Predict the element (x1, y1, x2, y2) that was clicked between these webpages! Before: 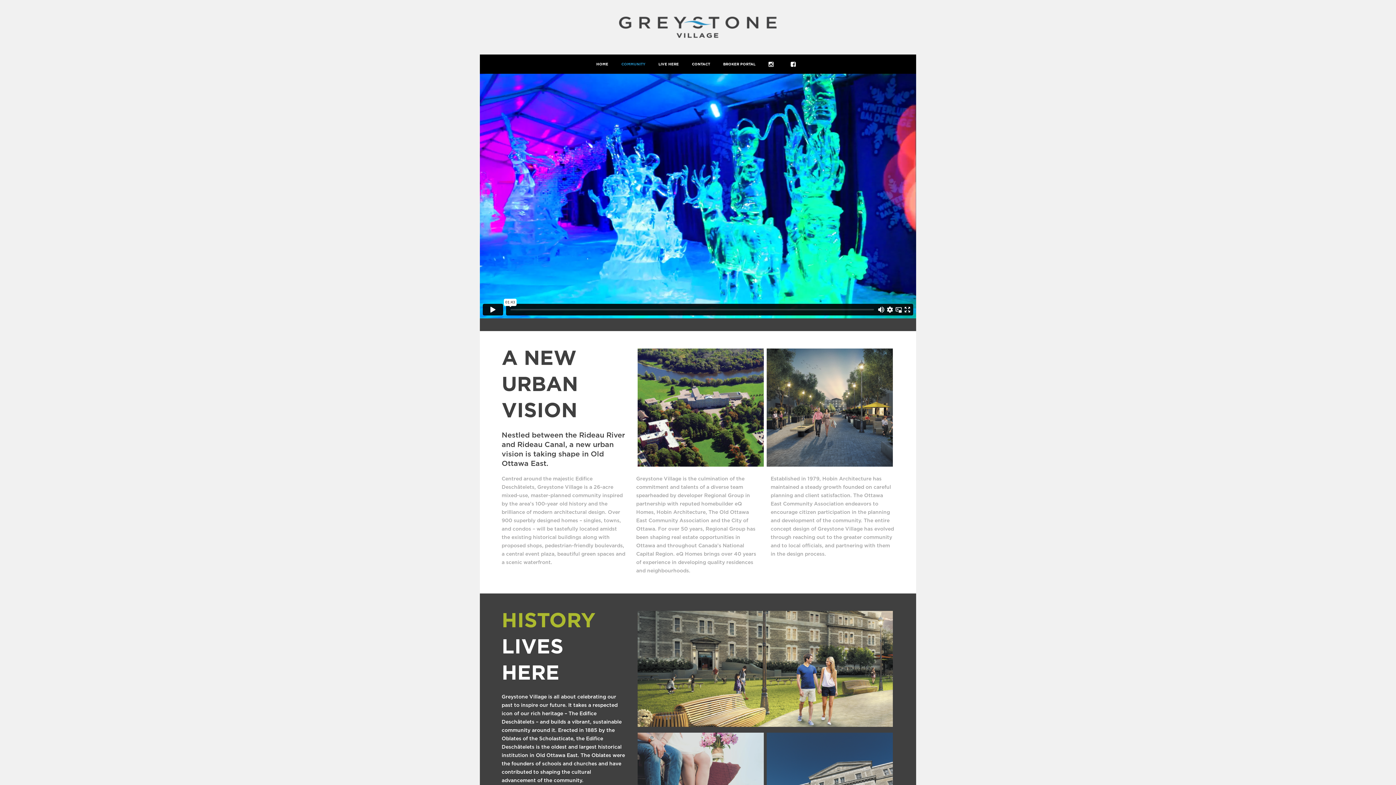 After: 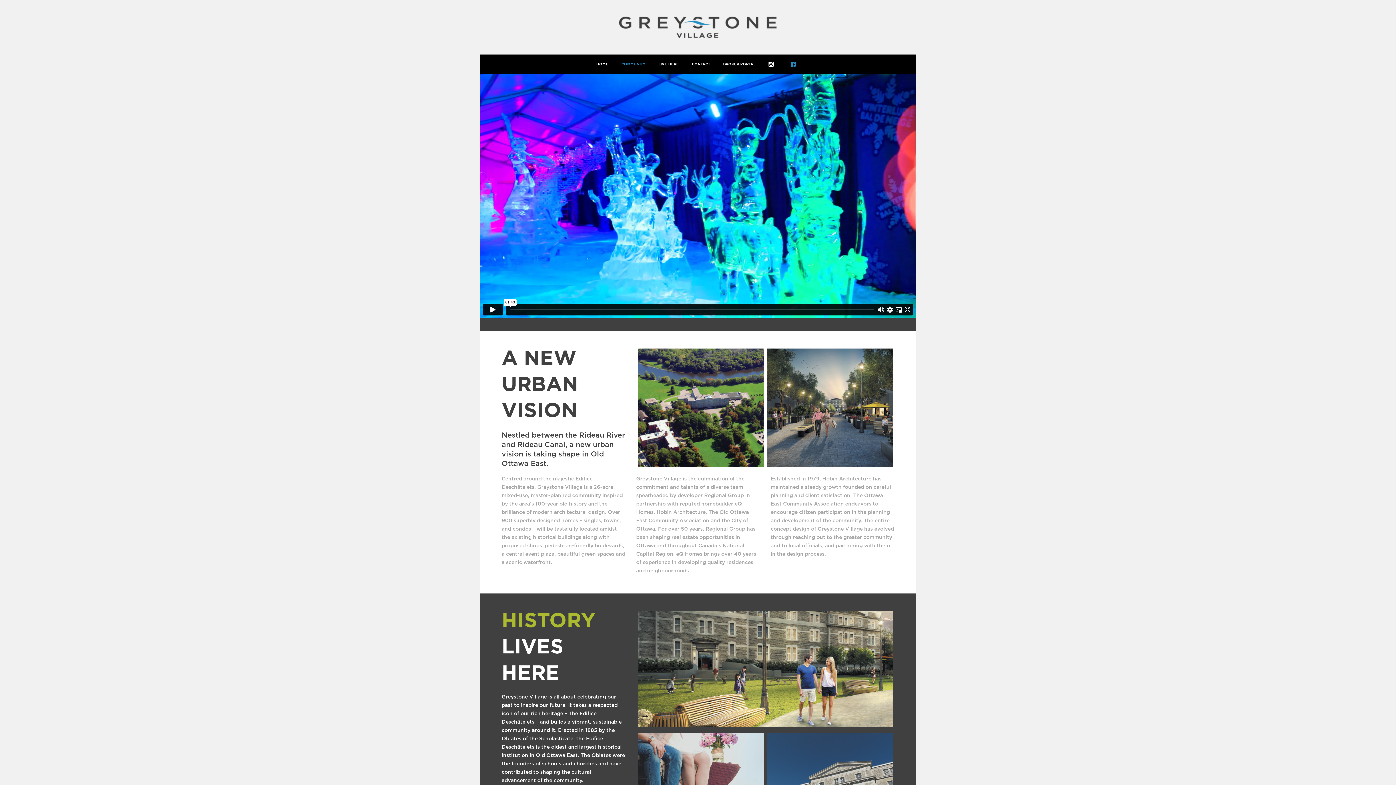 Action: bbox: (784, 55, 806, 73) label:  